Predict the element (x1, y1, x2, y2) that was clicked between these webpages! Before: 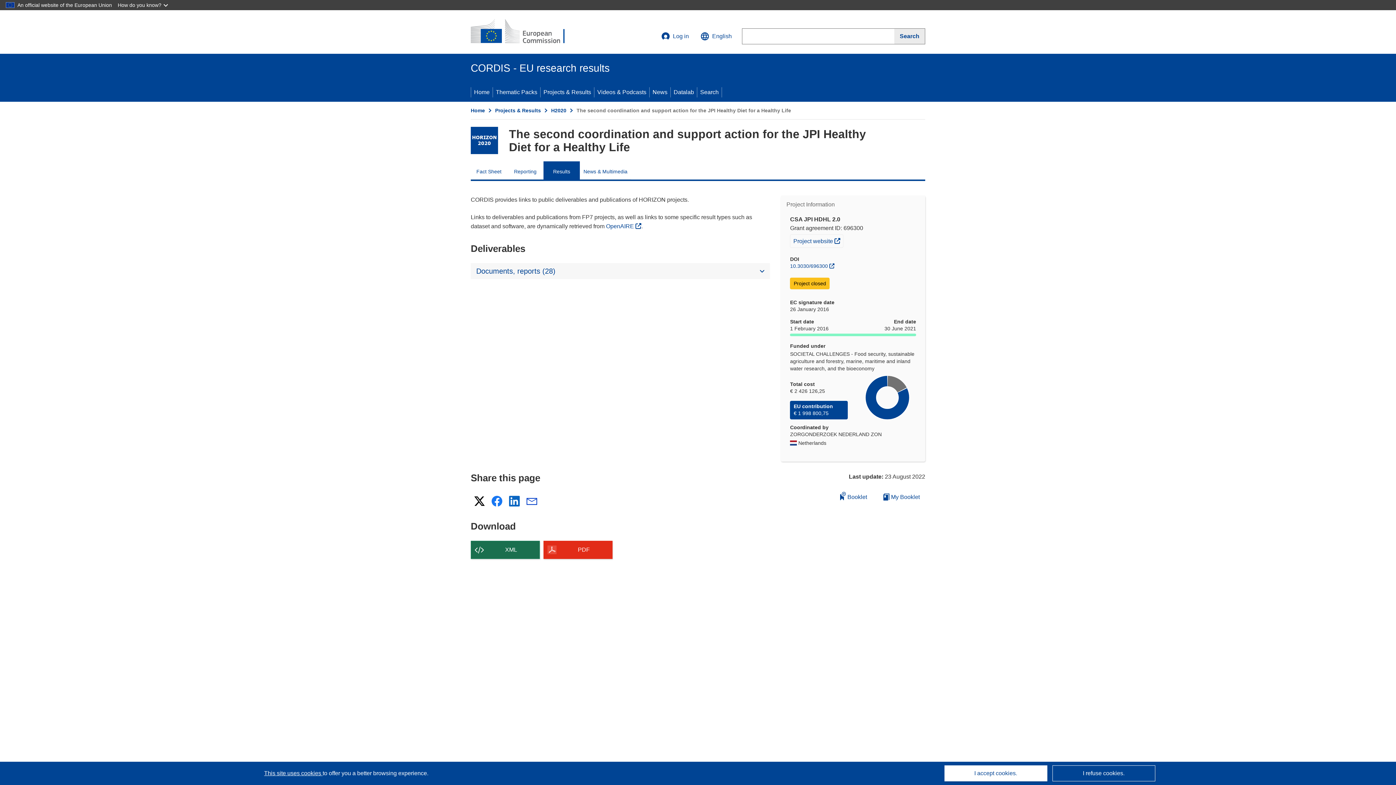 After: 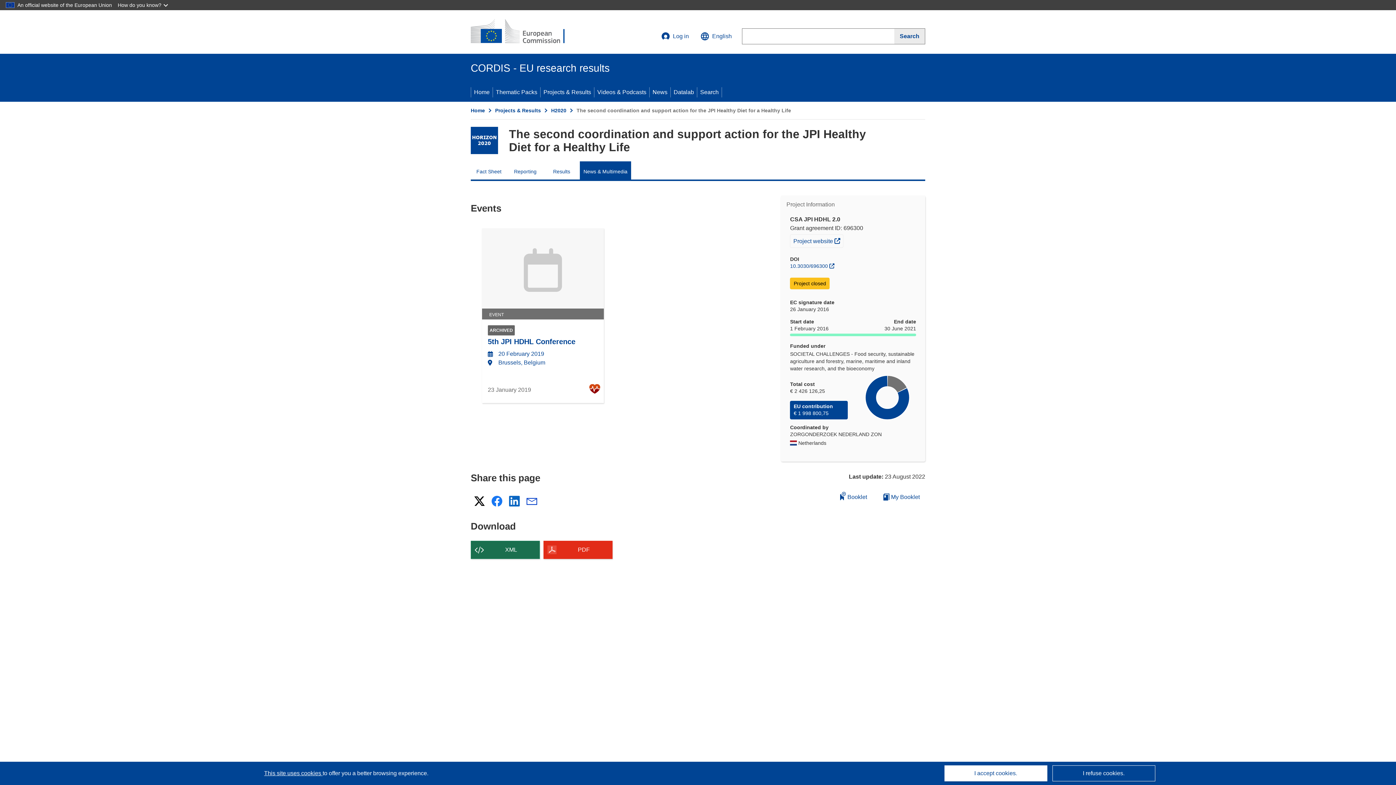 Action: label: News & Multimedia bbox: (580, 161, 631, 179)